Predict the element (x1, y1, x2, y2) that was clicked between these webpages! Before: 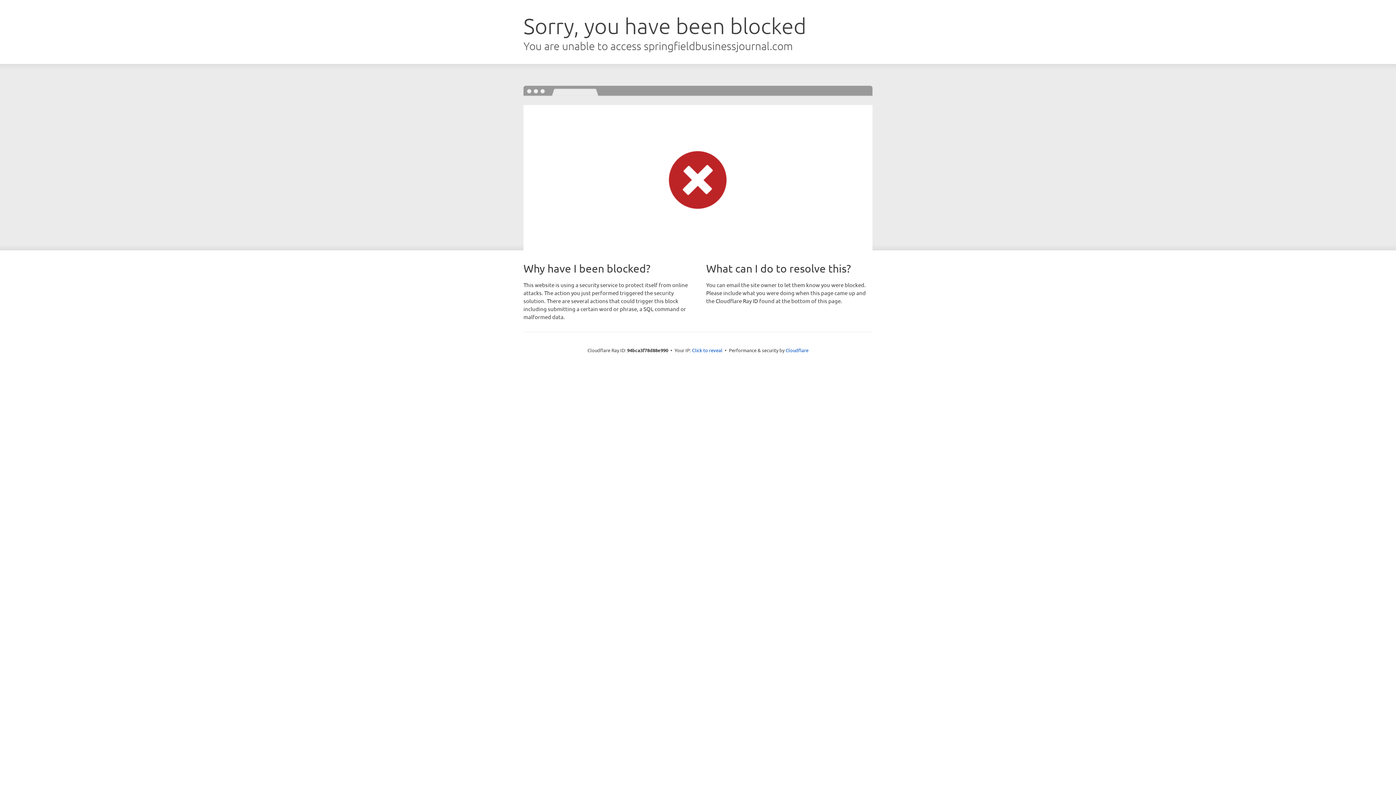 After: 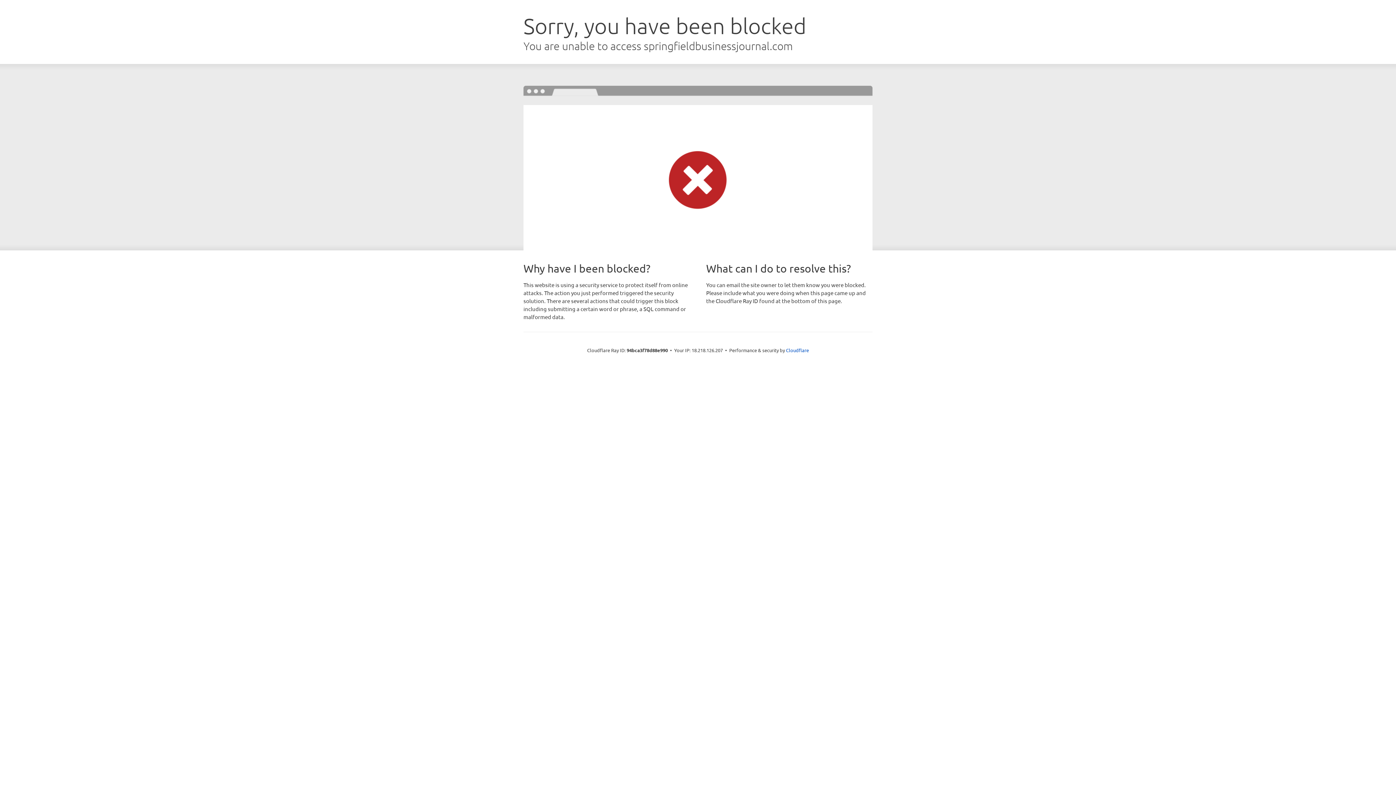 Action: label: Click to reveal bbox: (692, 346, 722, 353)